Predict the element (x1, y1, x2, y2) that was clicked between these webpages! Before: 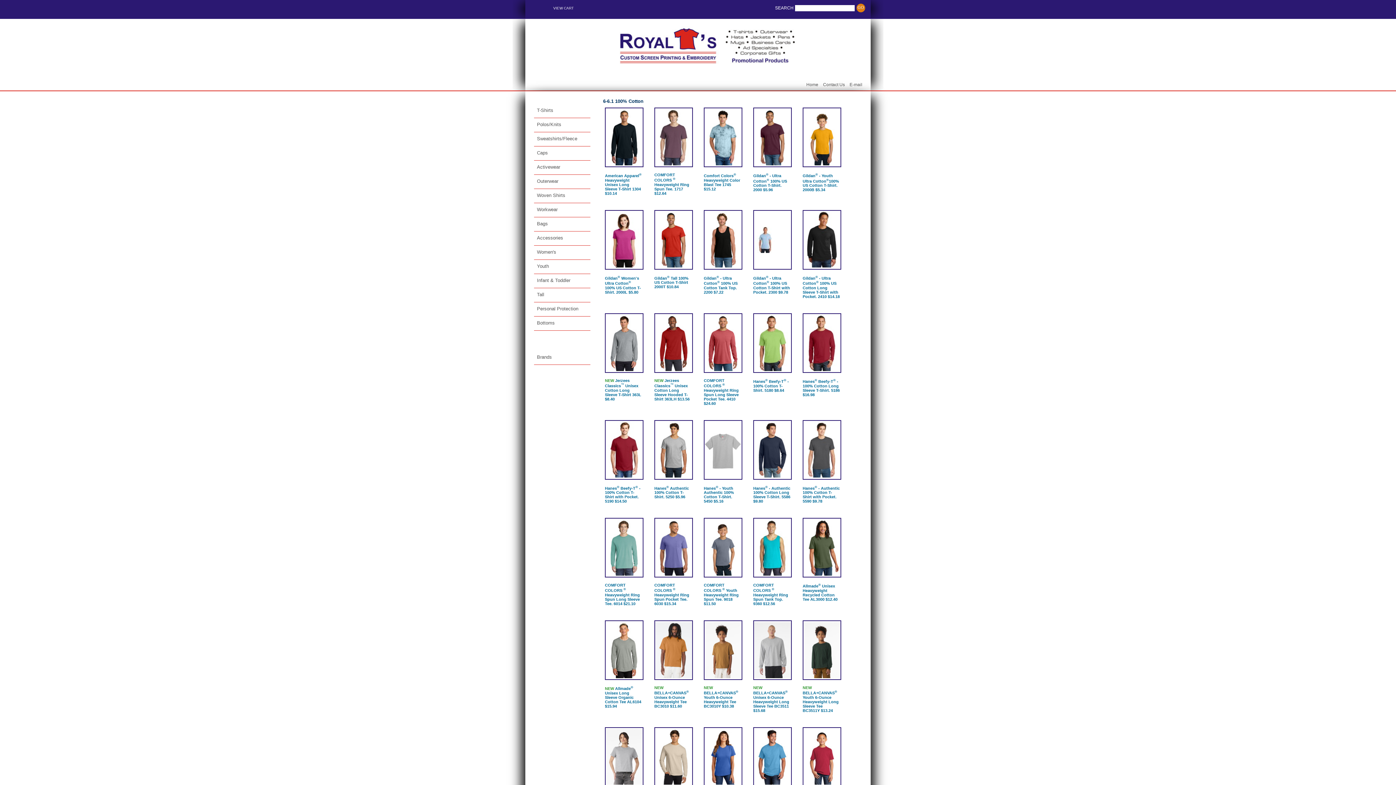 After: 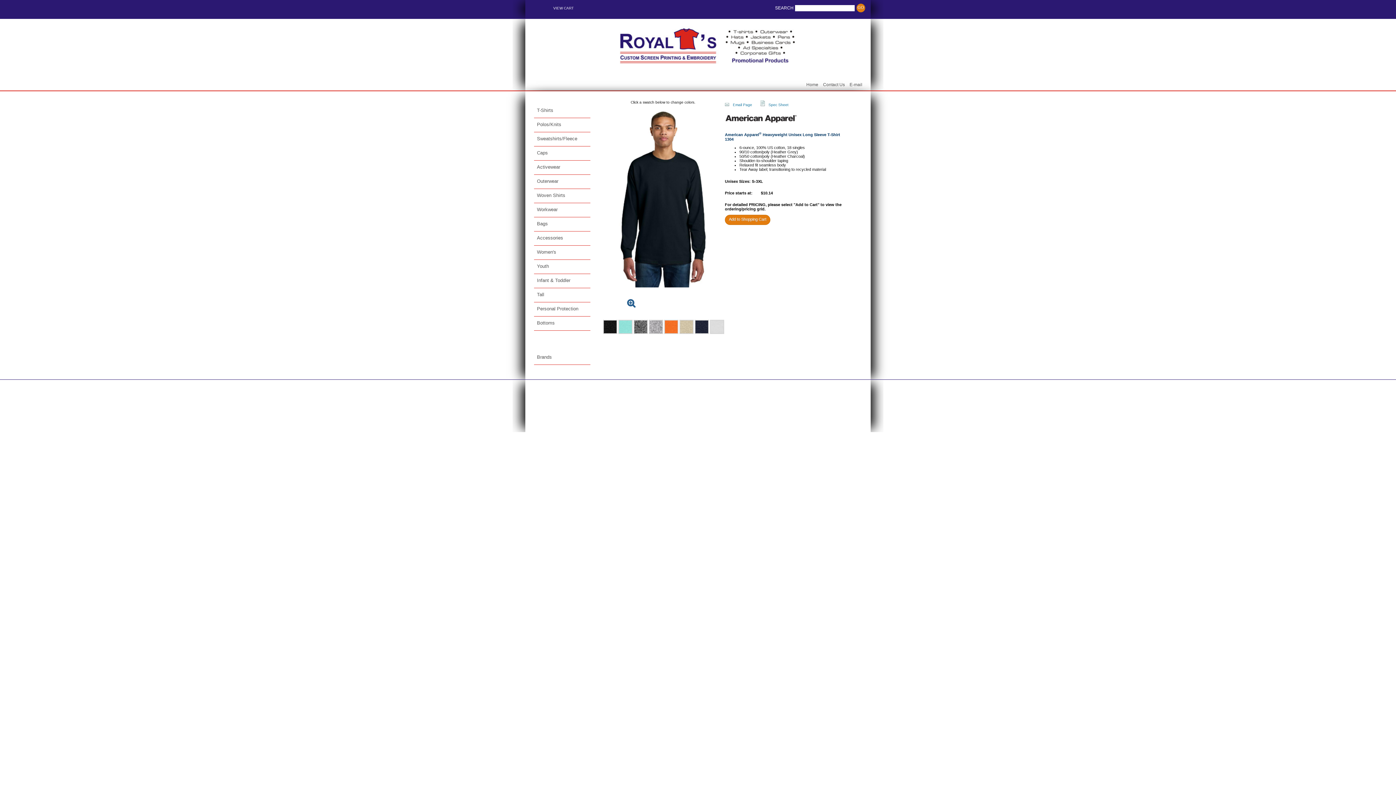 Action: bbox: (605, 109, 642, 165)